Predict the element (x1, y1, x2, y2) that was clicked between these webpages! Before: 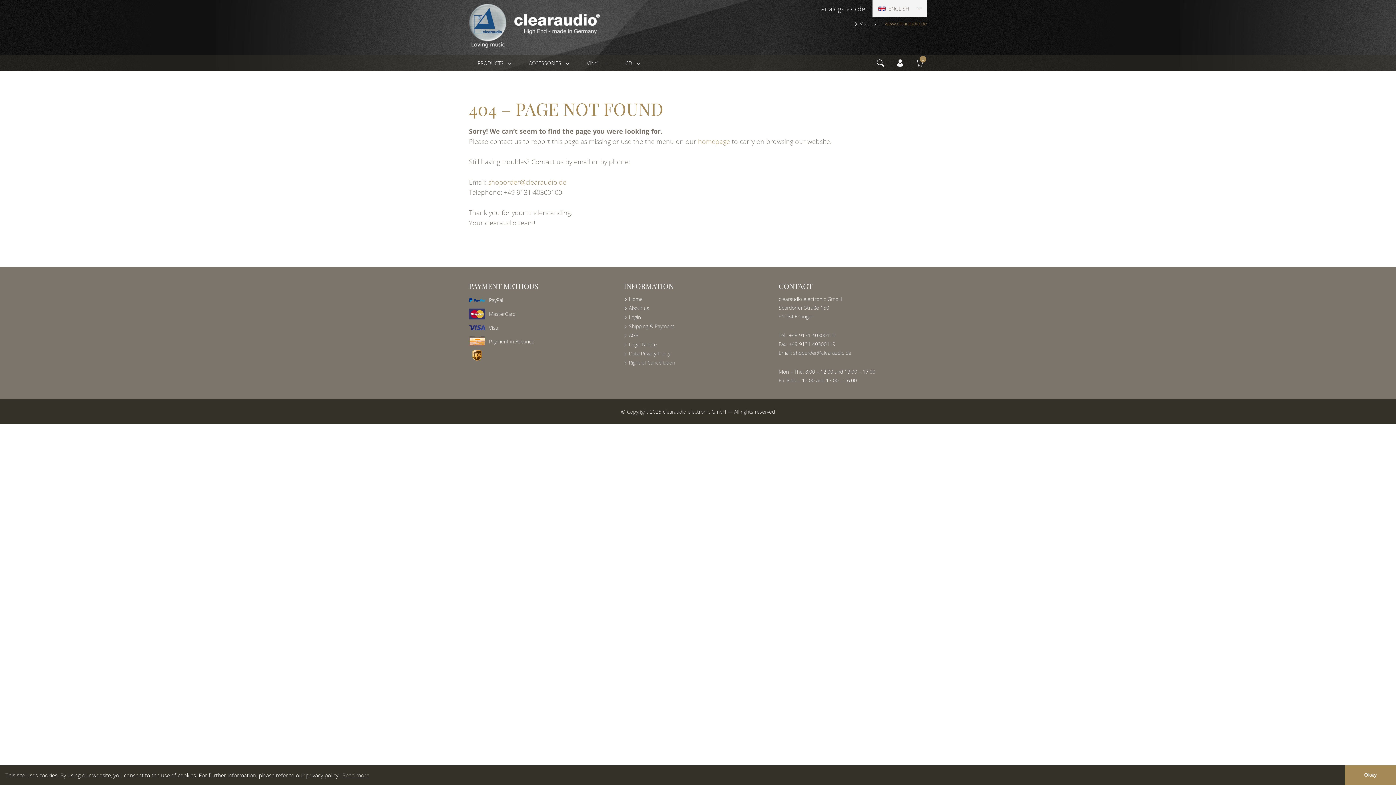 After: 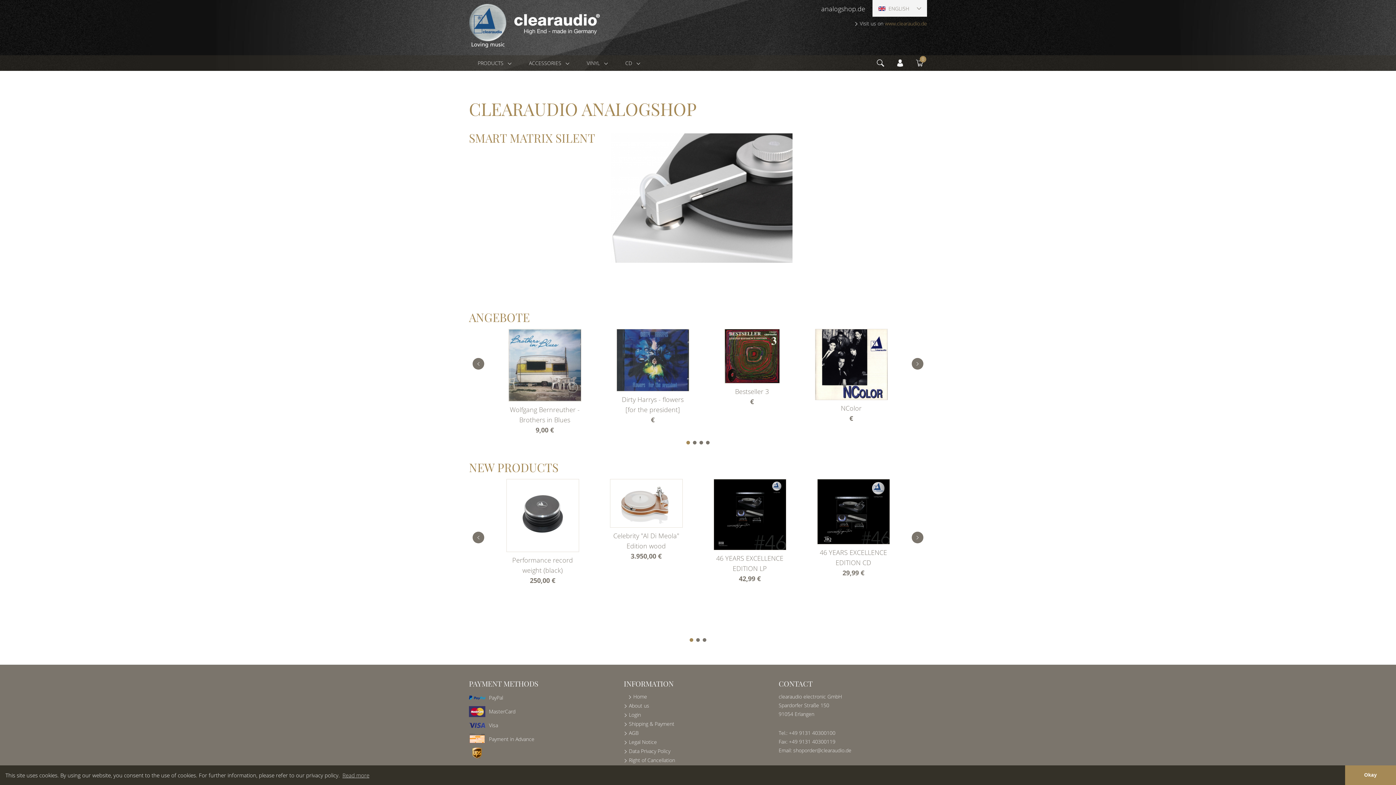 Action: label: Home bbox: (624, 294, 642, 303)